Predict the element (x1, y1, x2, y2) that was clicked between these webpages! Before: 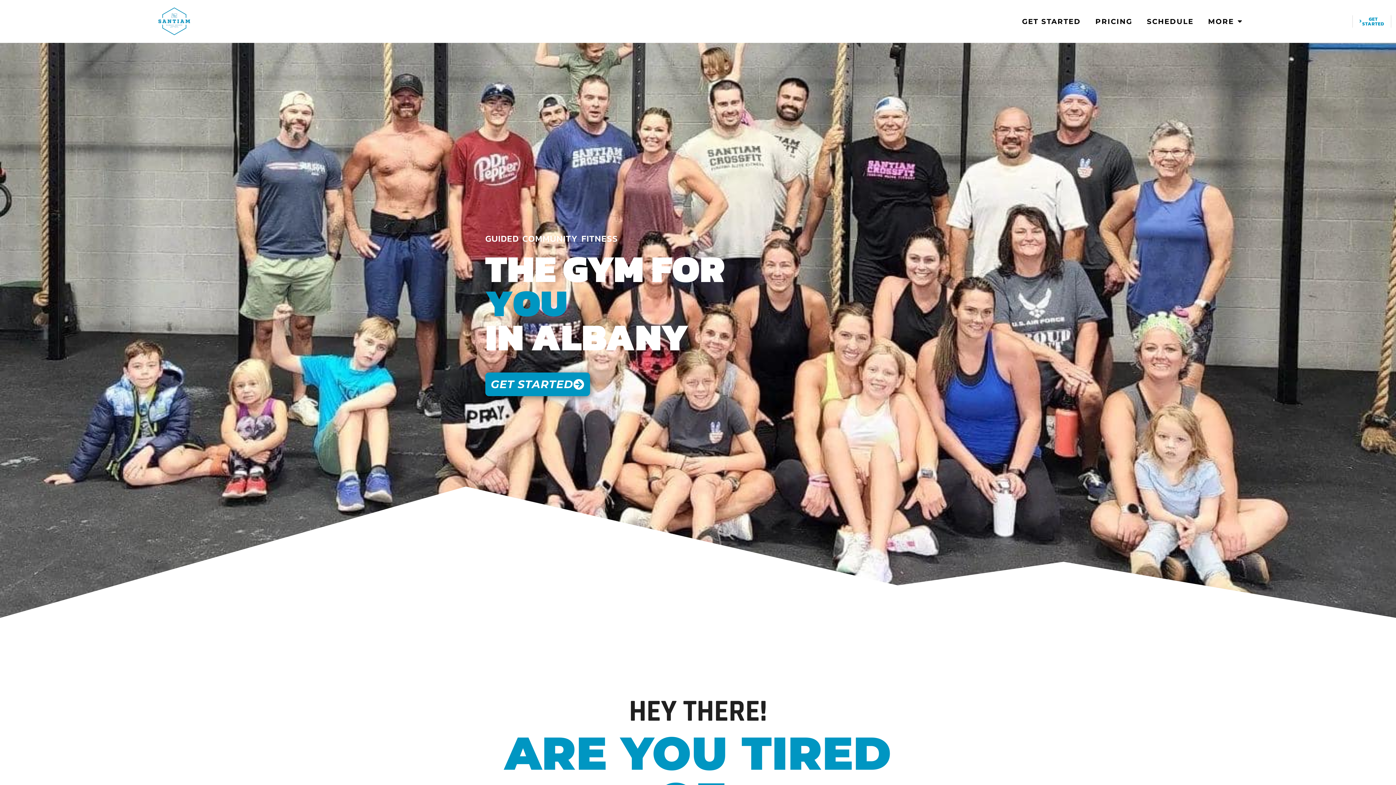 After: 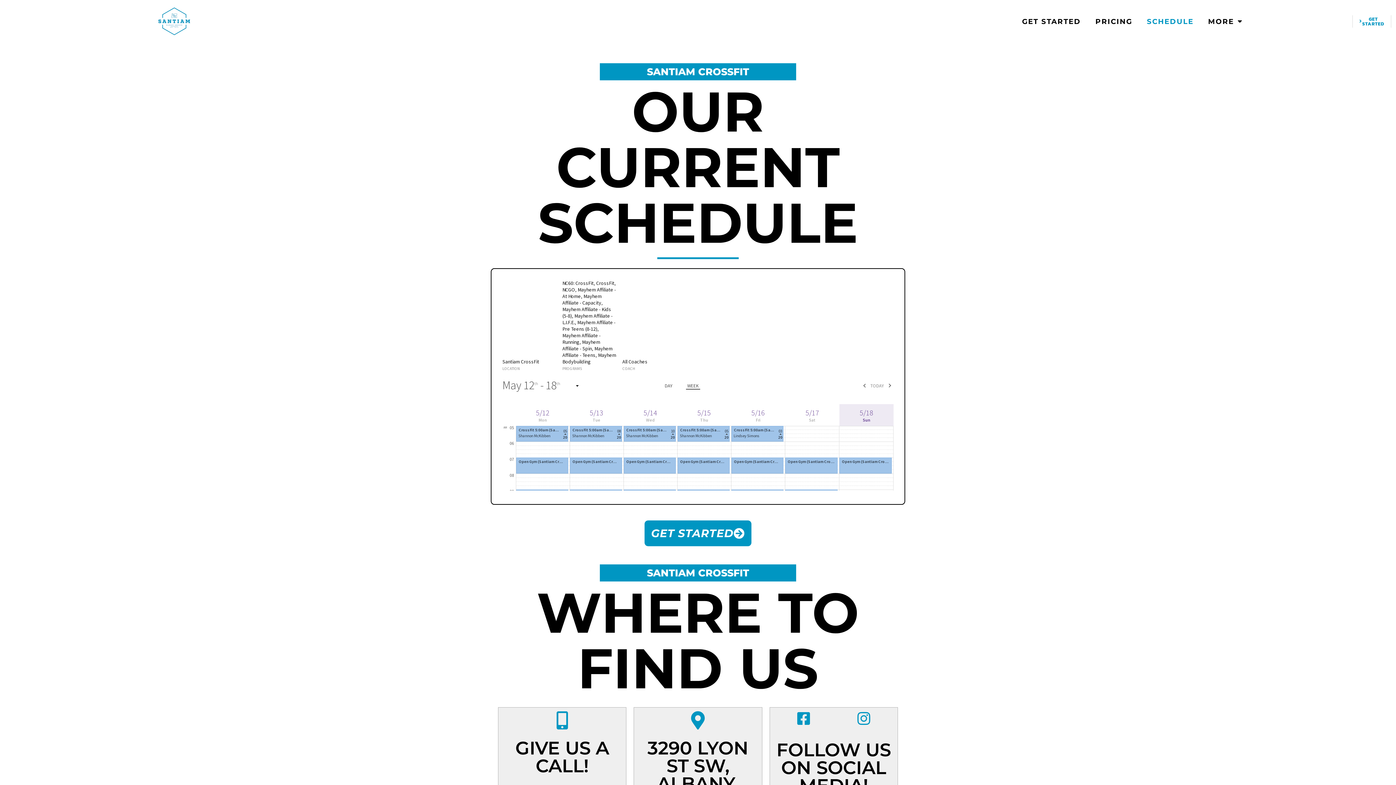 Action: bbox: (1139, 13, 1201, 29) label: SCHEDULE